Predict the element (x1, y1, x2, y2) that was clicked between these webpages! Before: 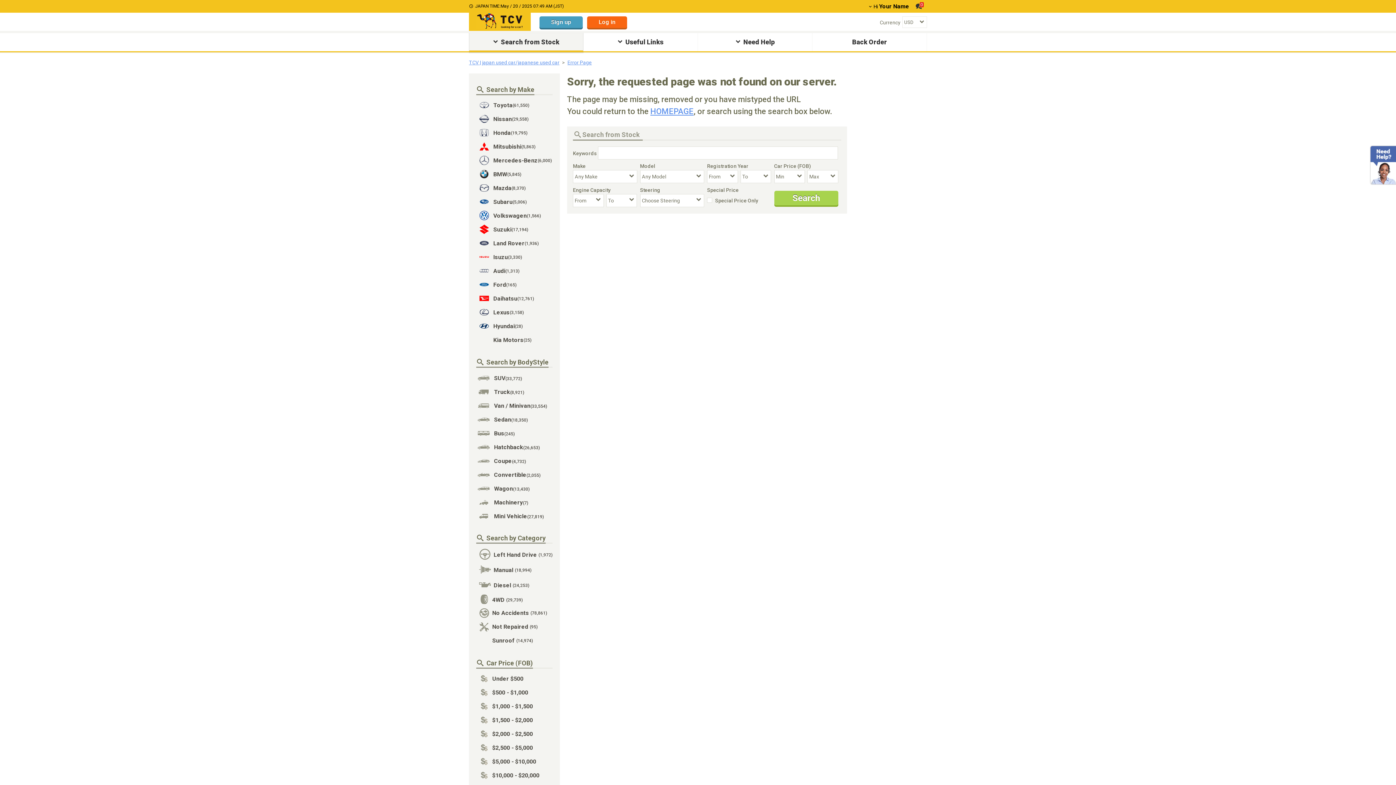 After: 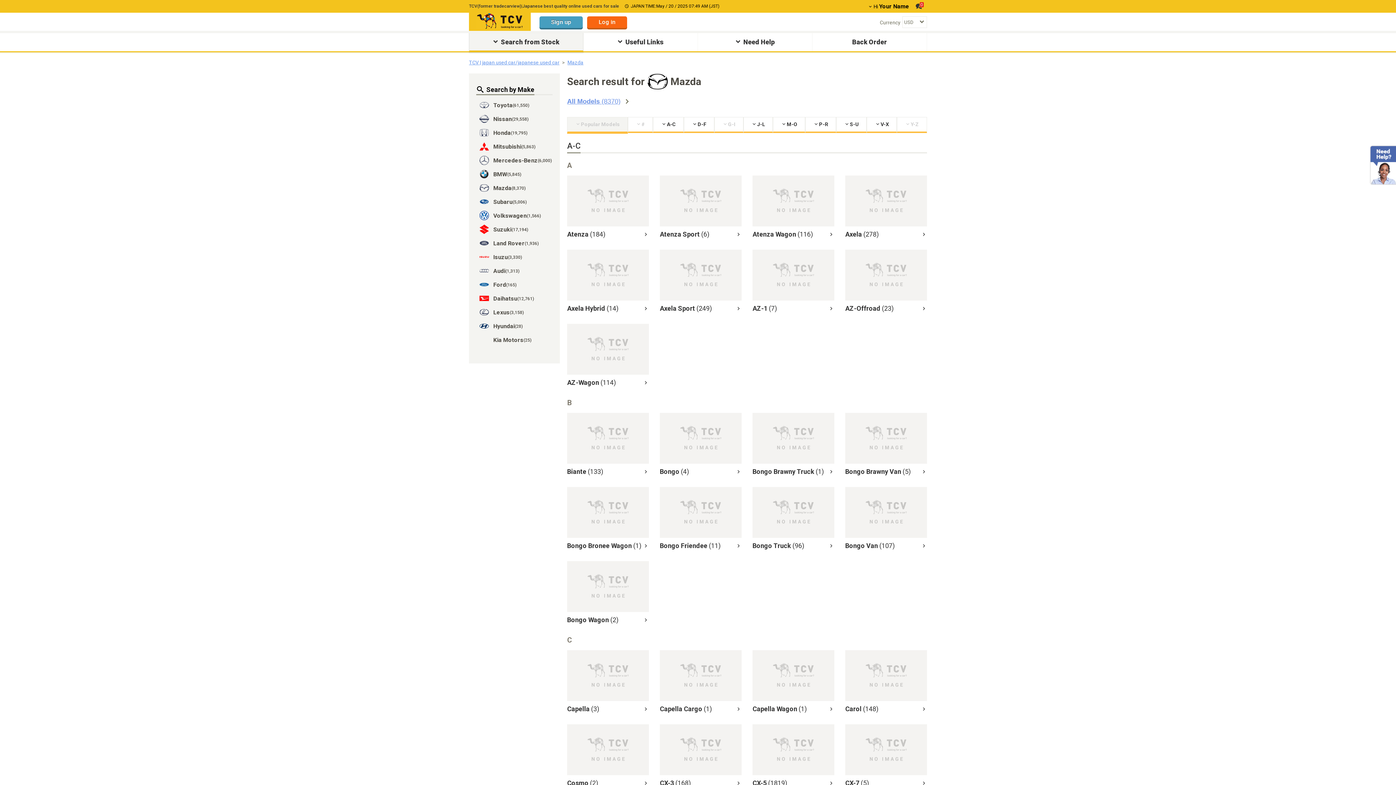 Action: bbox: (476, 181, 552, 194) label: Mazda
(8,370)